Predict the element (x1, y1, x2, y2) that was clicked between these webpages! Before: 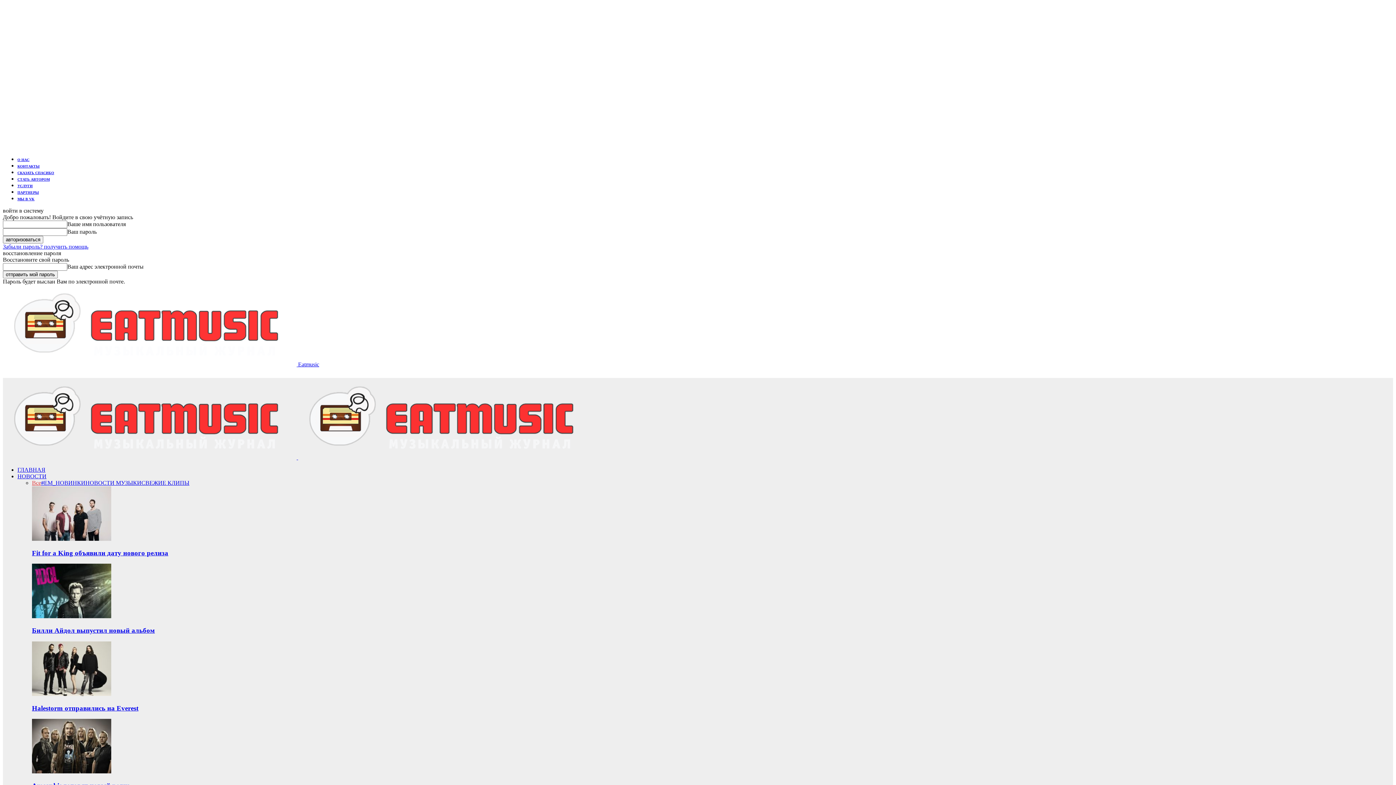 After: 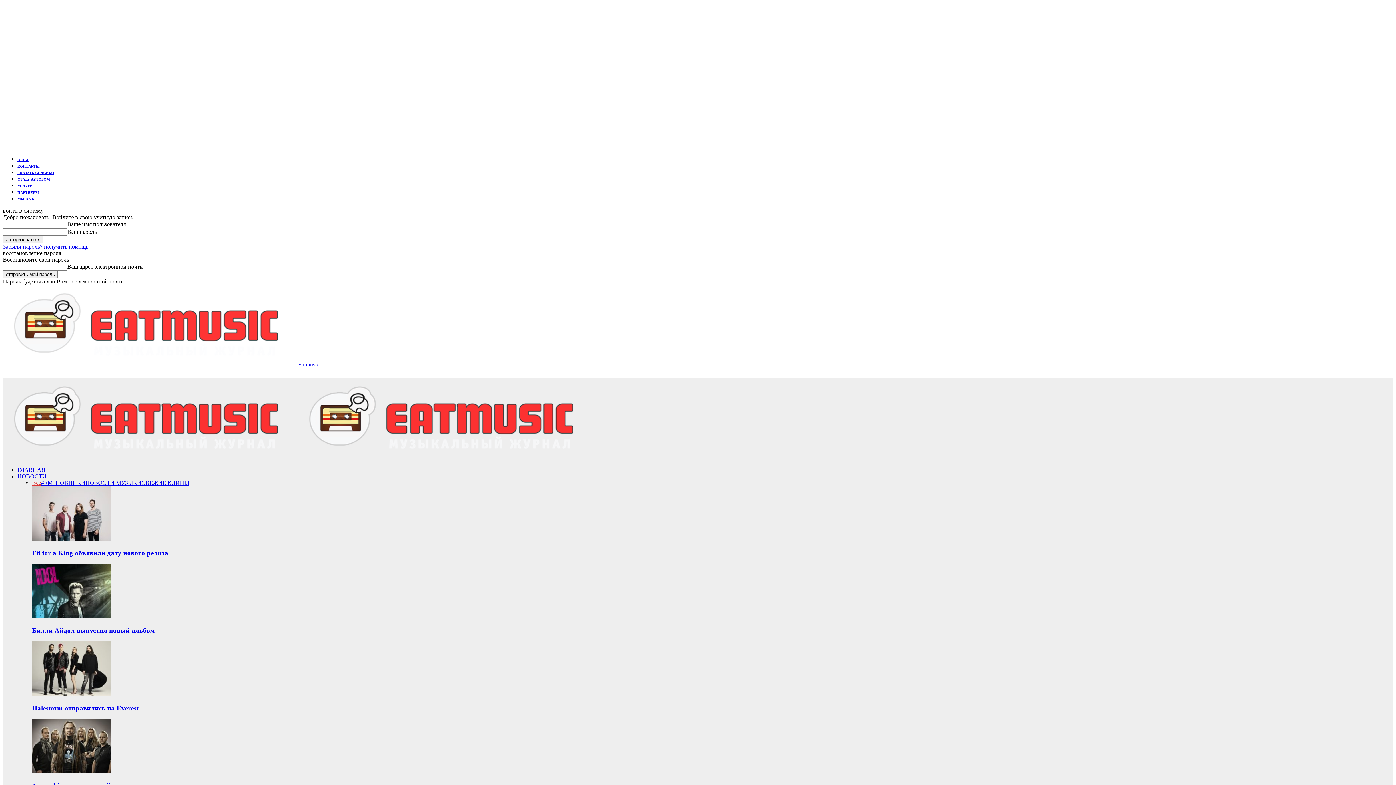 Action: label: Забыли пароль? получить помощь bbox: (2, 243, 88, 249)